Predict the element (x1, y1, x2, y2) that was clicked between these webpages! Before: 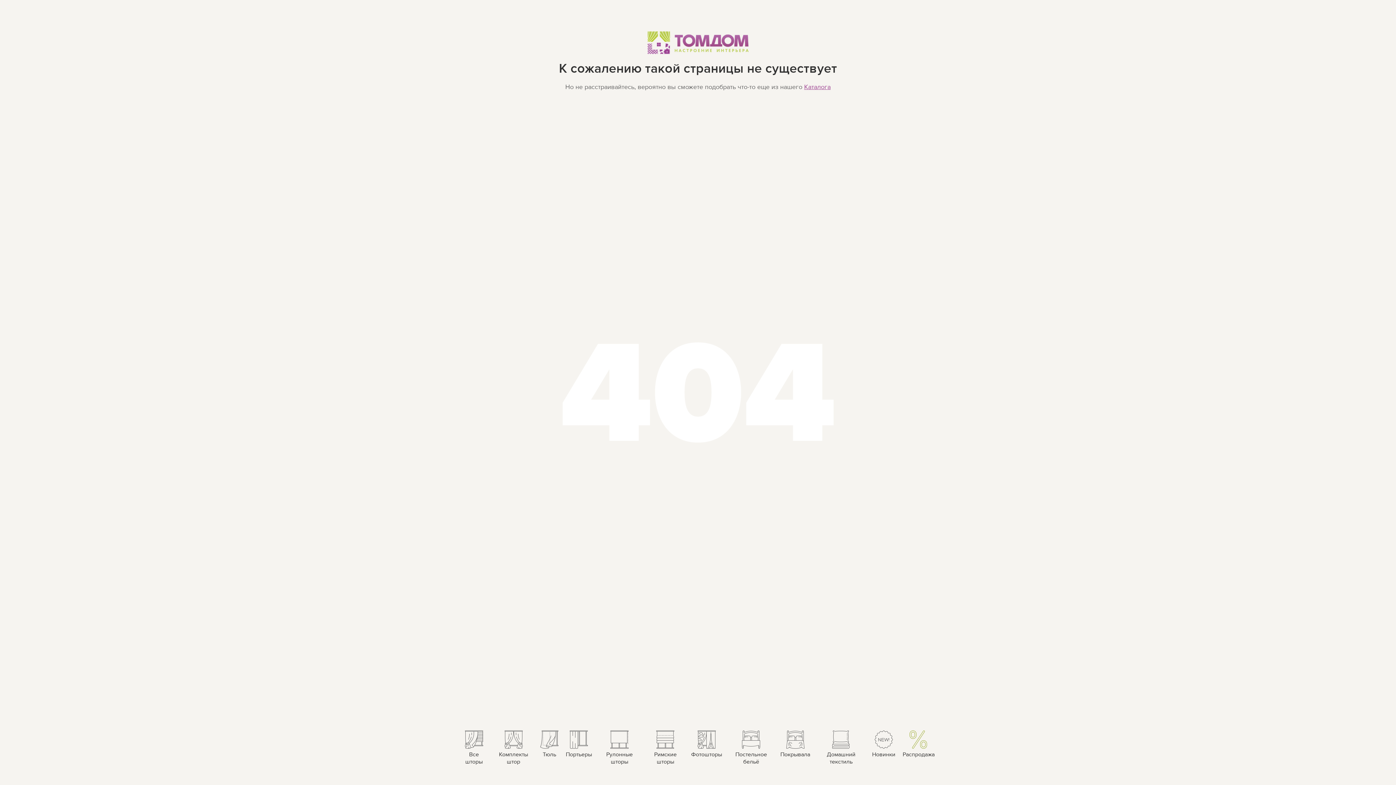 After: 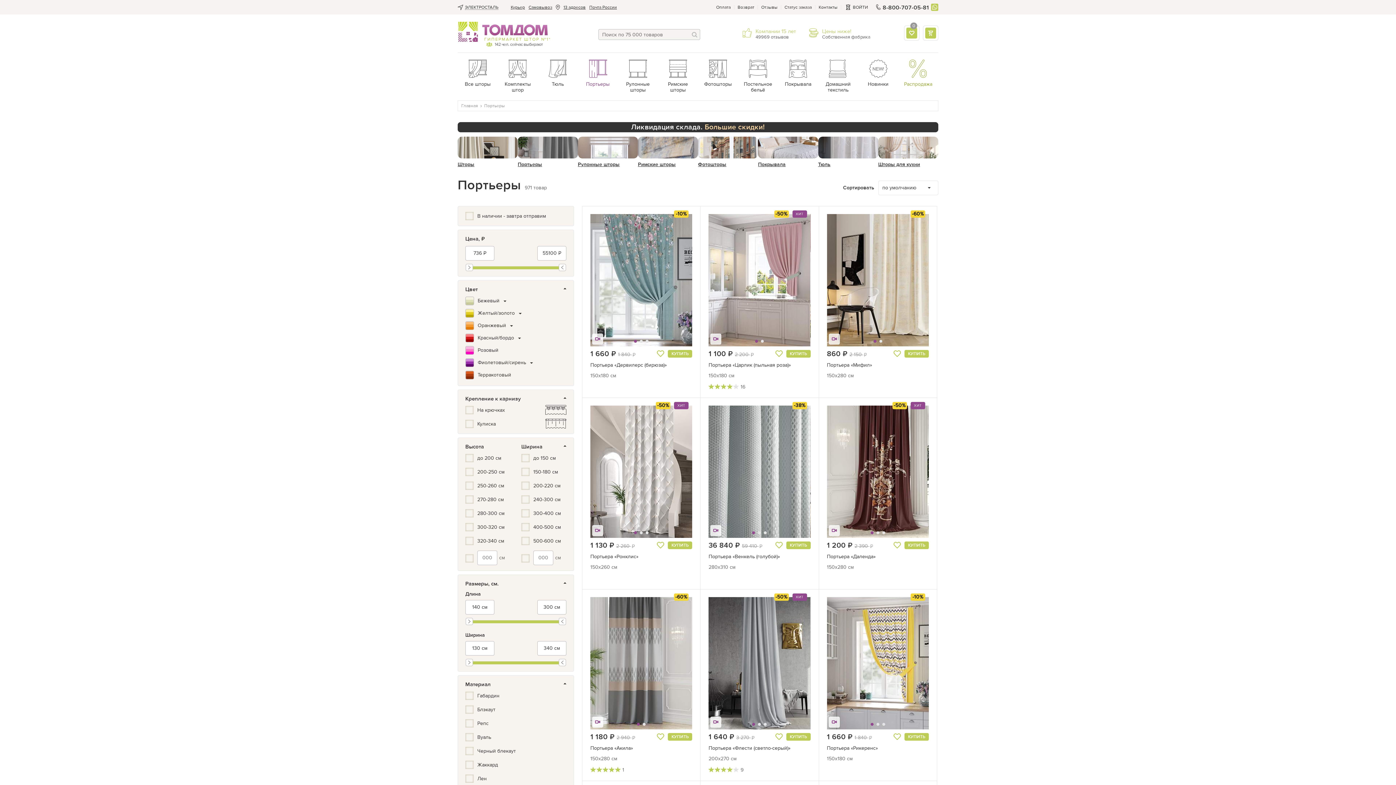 Action: label: Портьеры bbox: (562, 723, 595, 763)